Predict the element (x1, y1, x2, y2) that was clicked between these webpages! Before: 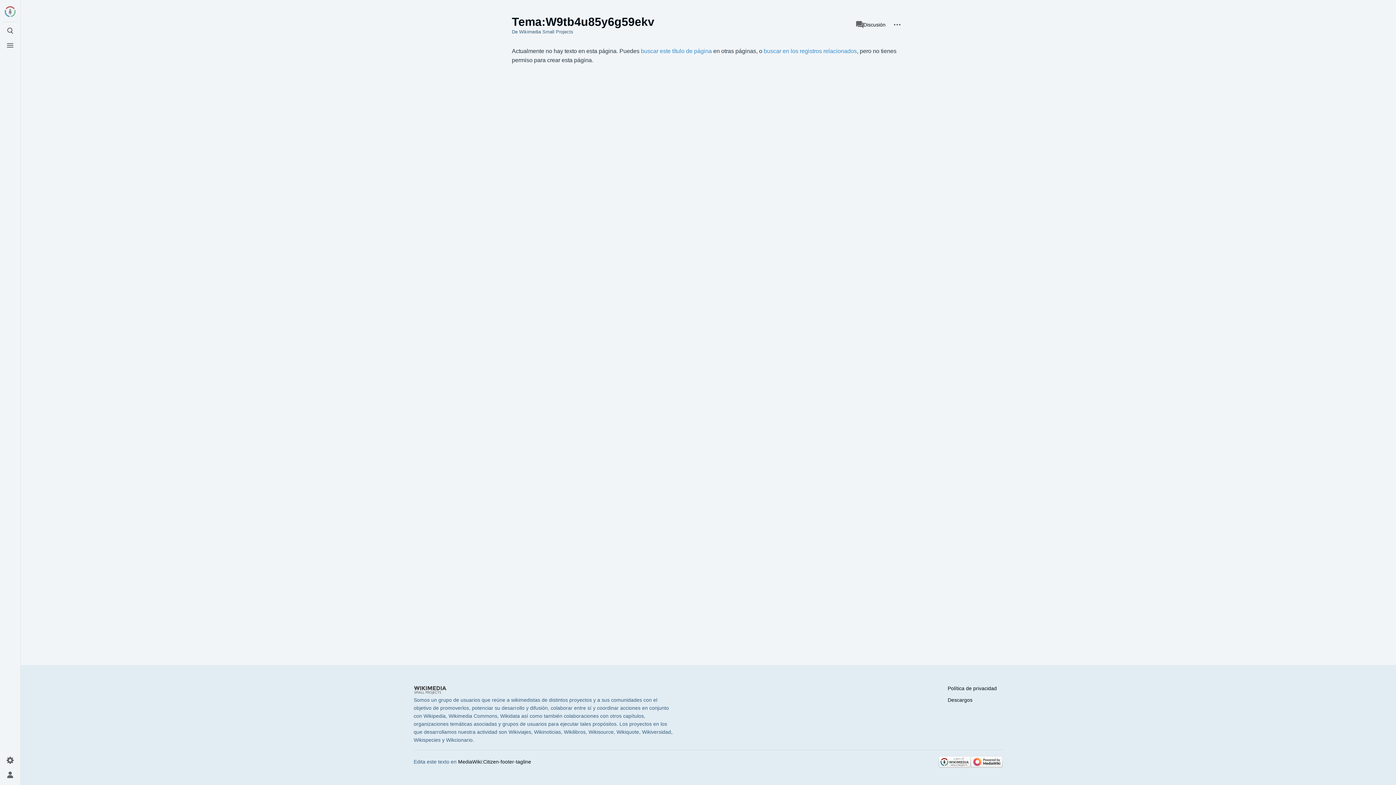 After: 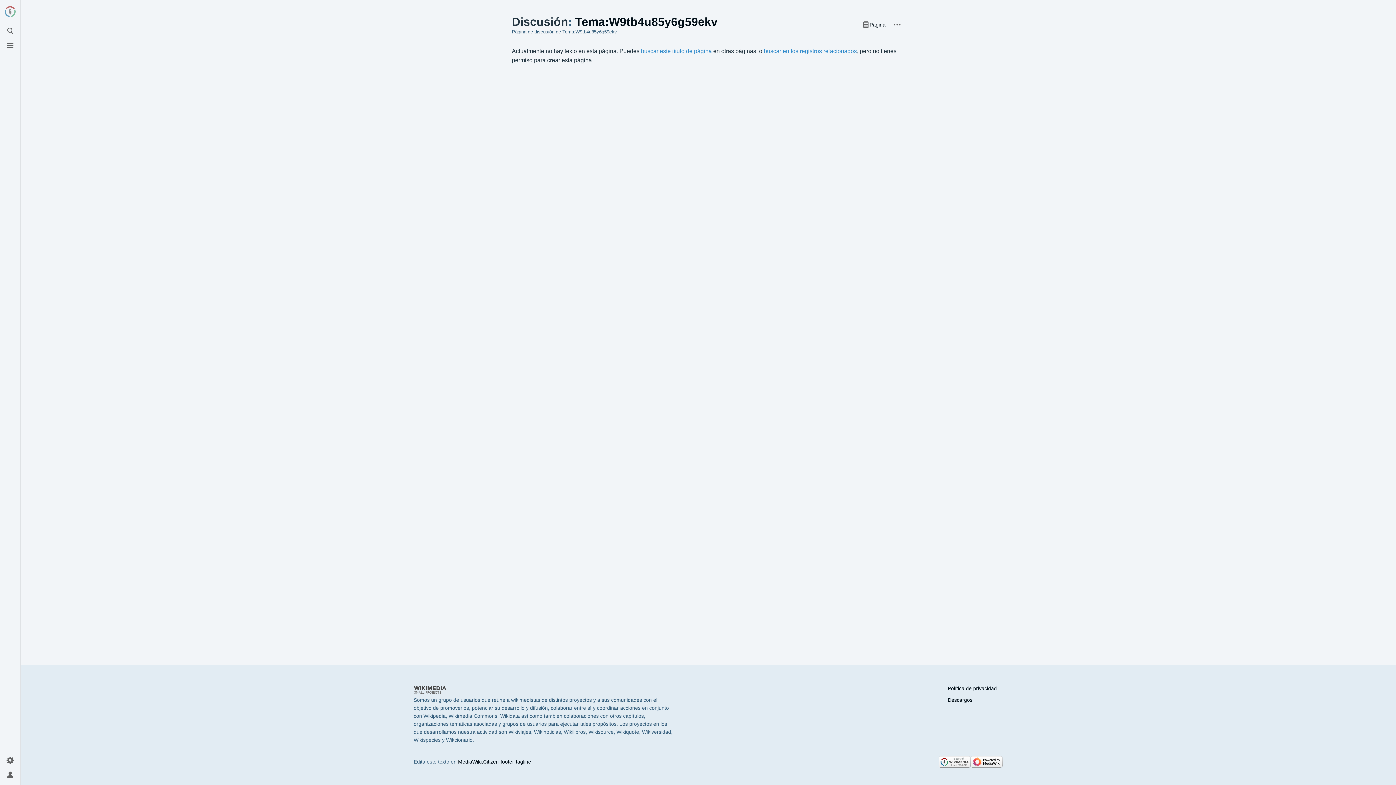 Action: bbox: (852, 18, 890, 31) label: Discusión